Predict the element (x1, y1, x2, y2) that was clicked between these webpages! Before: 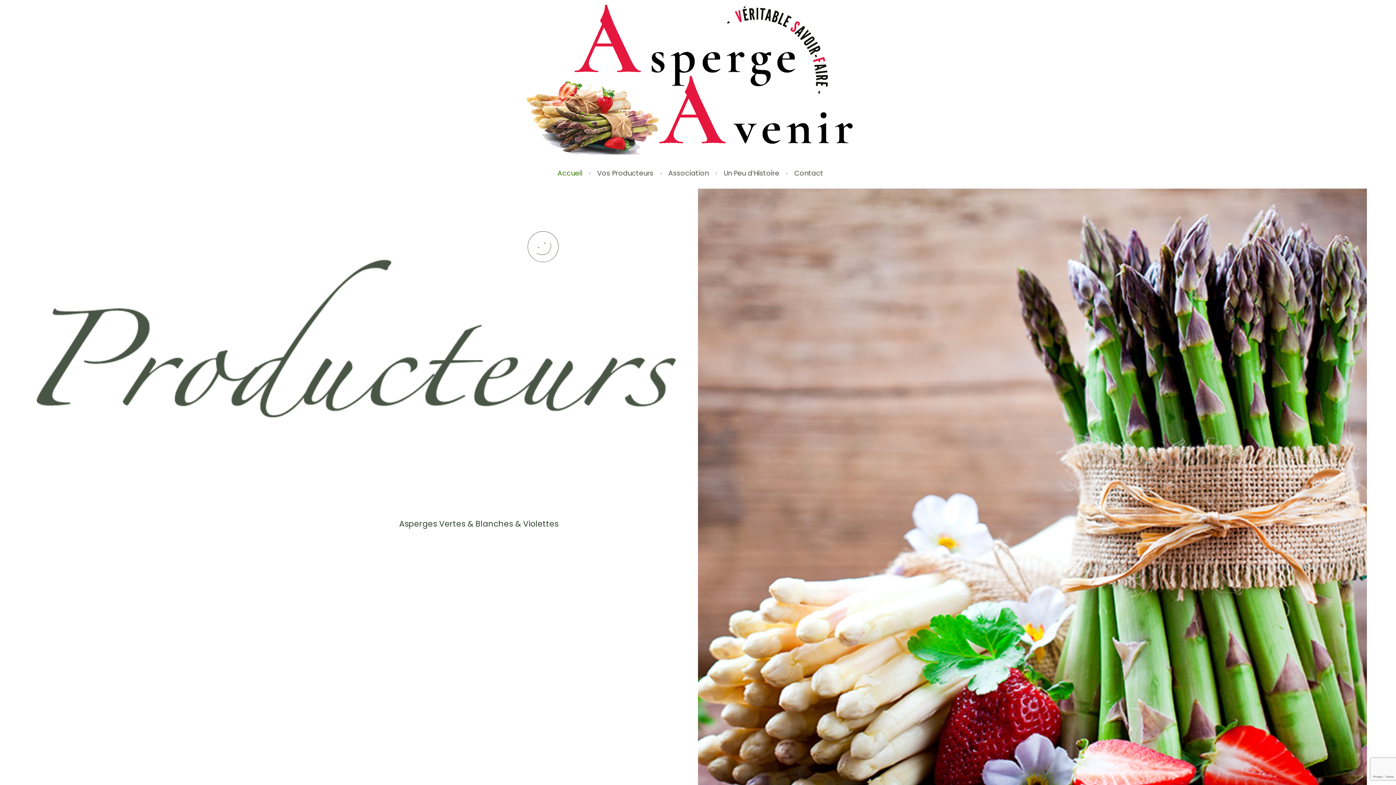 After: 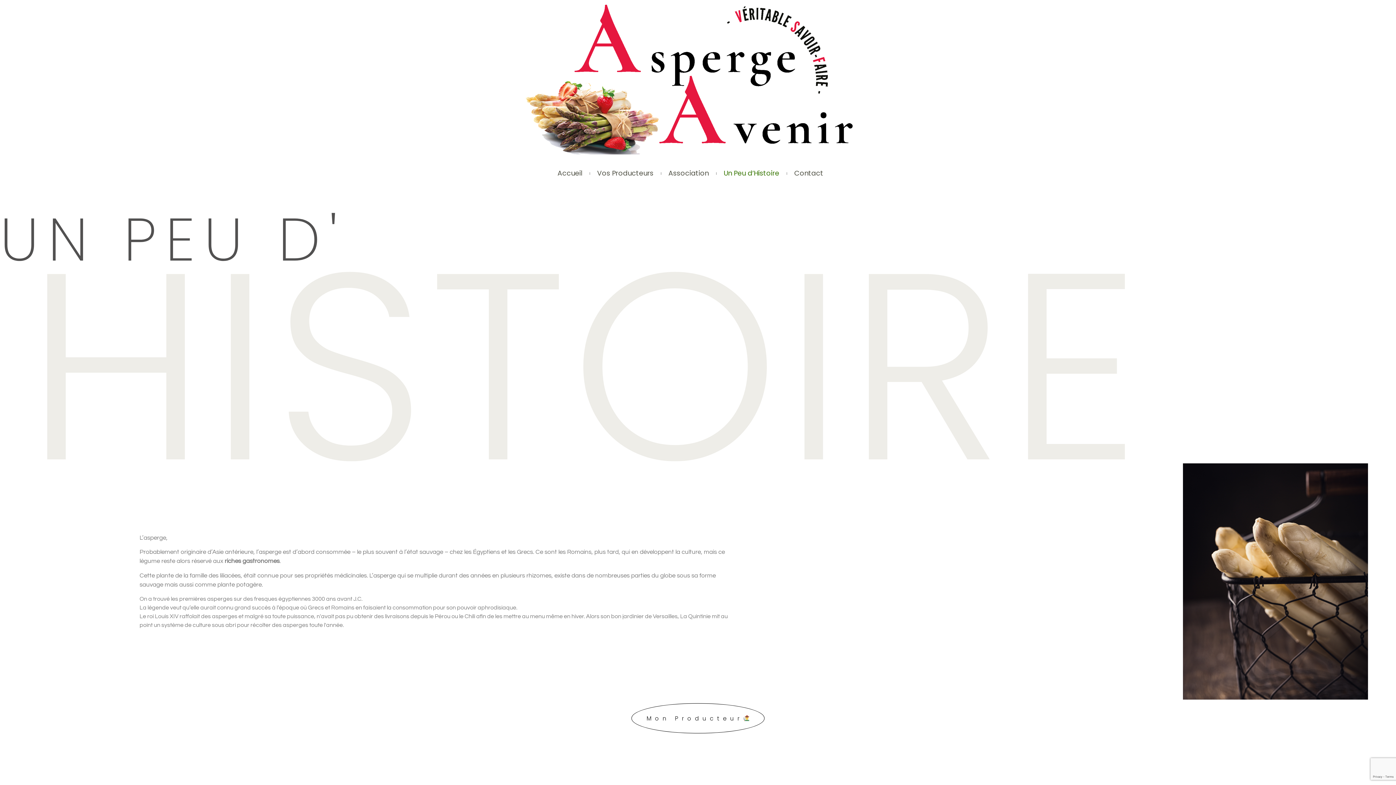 Action: bbox: (723, 169, 779, 177) label: Un Peu d’Histoire